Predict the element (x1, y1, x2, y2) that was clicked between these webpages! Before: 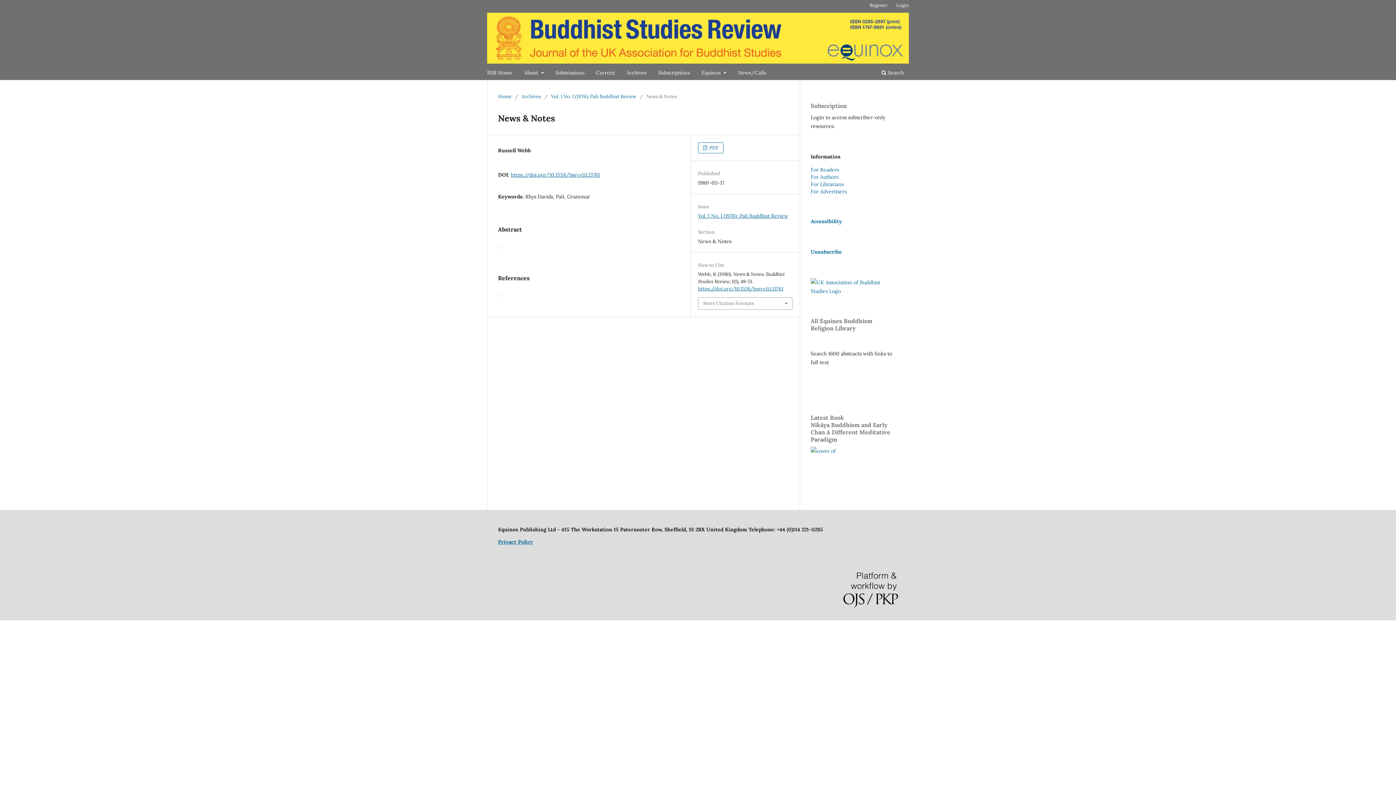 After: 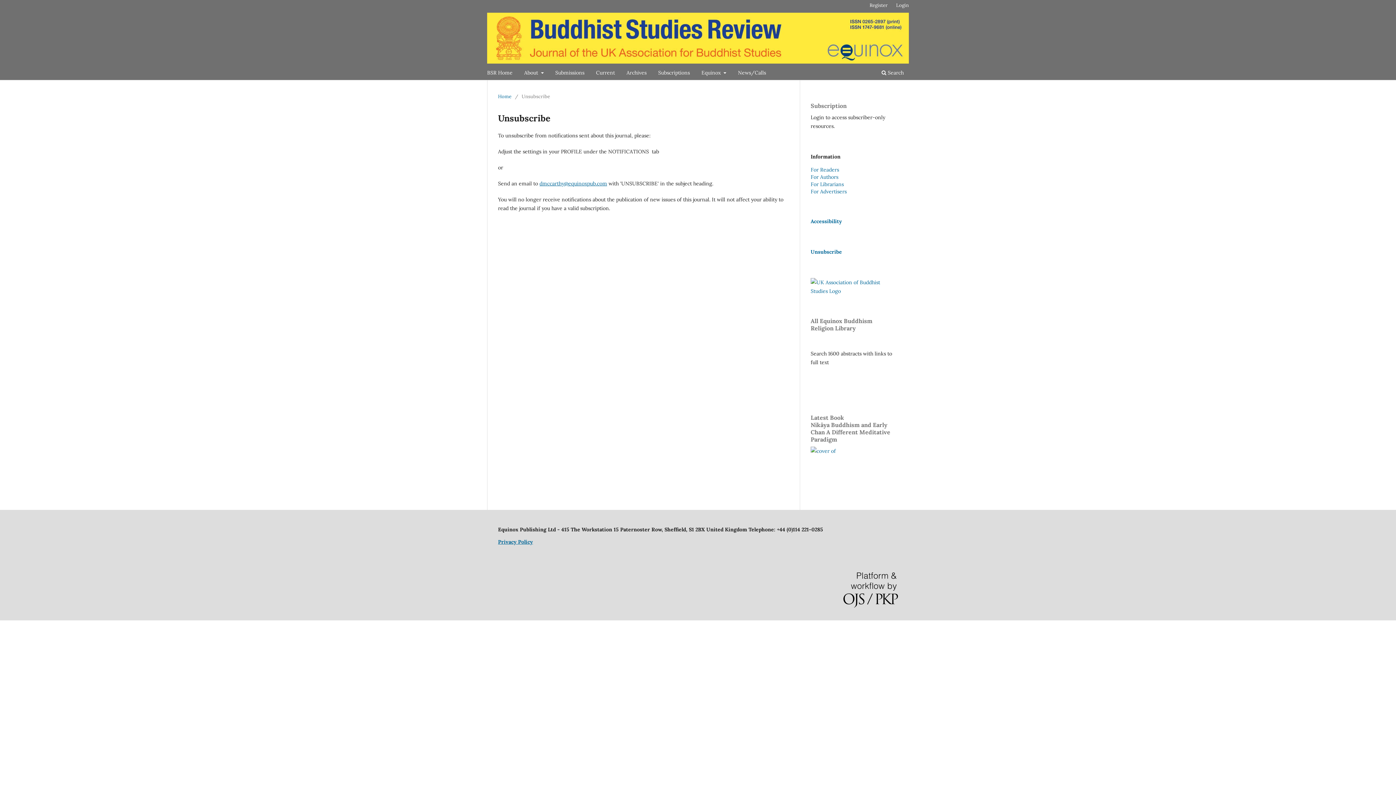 Action: label: Unsubscribe bbox: (810, 248, 842, 255)